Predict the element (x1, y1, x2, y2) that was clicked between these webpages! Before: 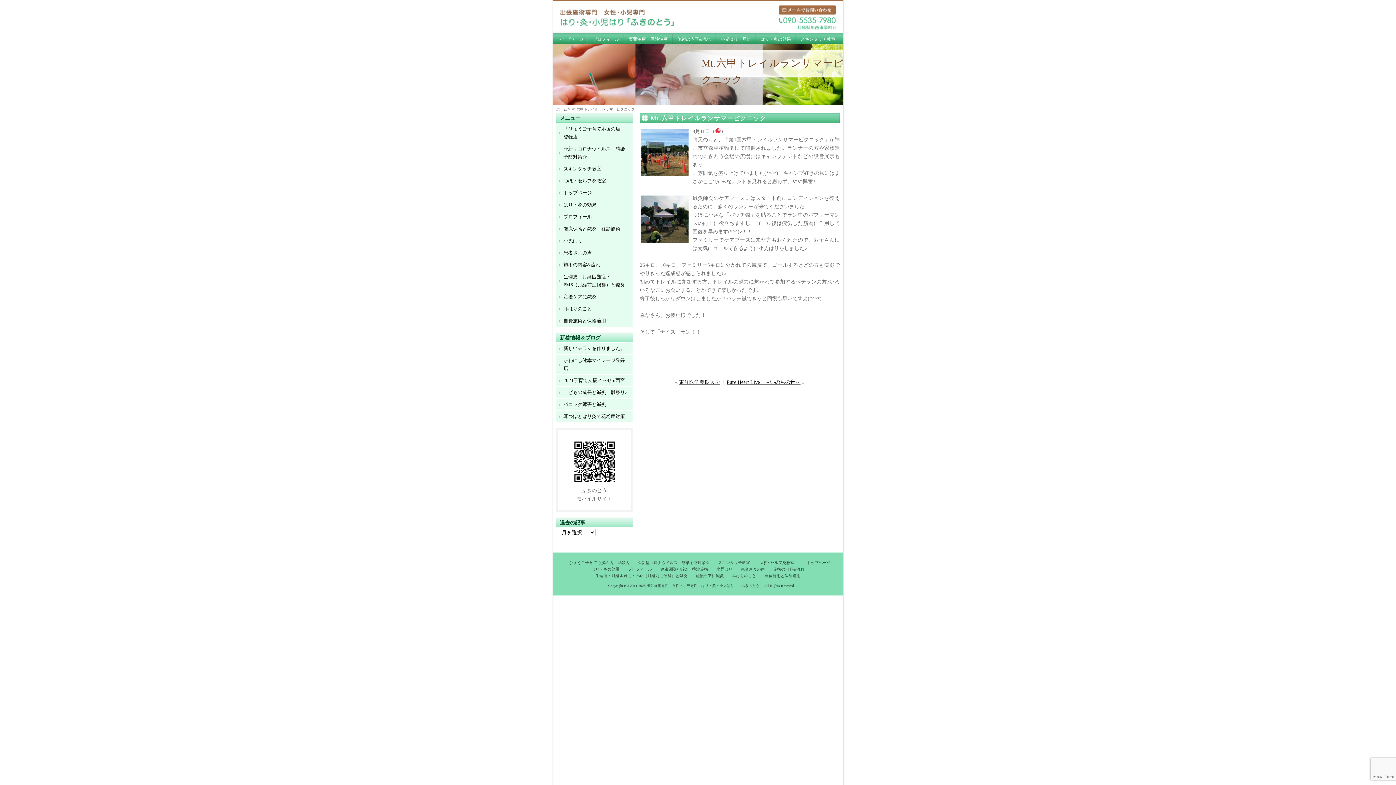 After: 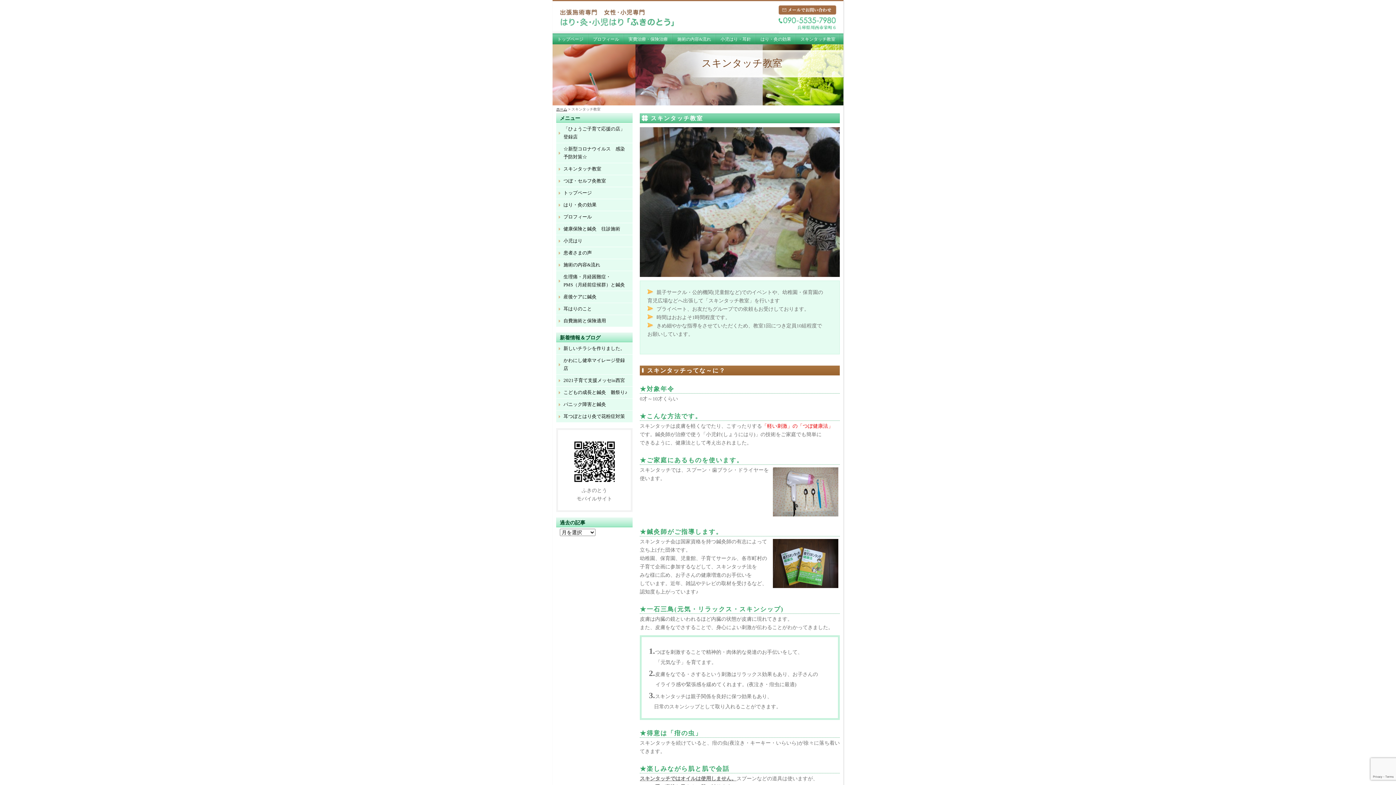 Action: bbox: (800, 36, 835, 41) label: スキンタッチ教室